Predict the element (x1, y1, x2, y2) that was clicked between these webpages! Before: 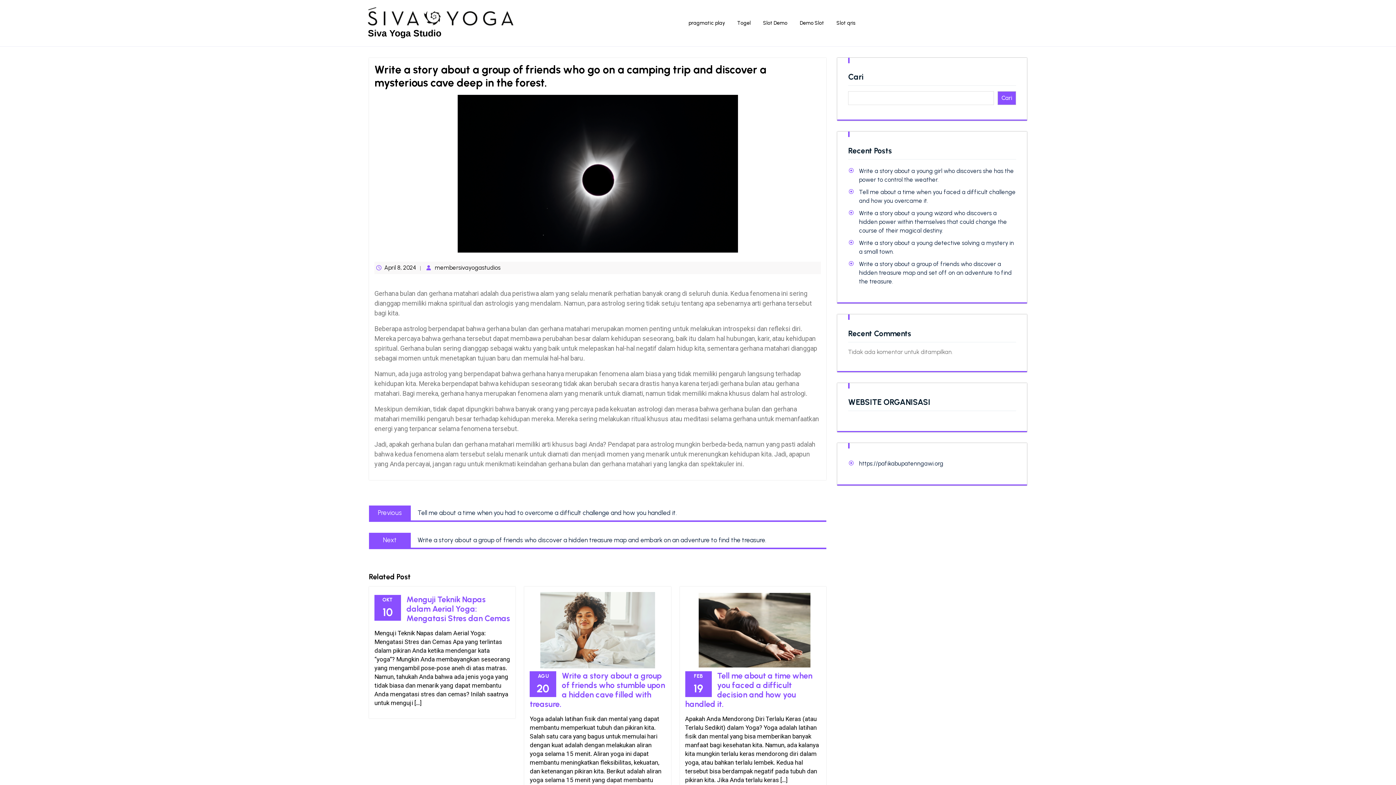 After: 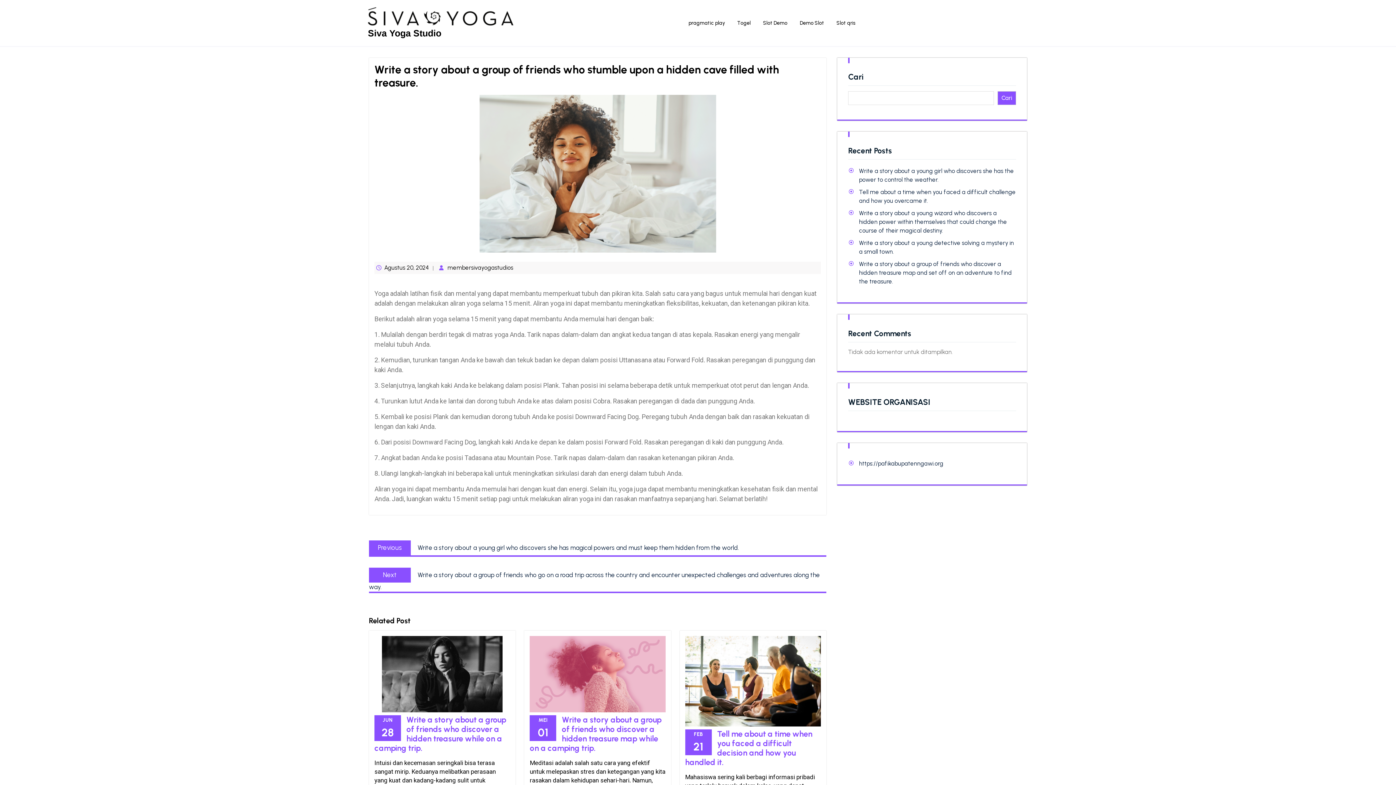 Action: bbox: (529, 626, 665, 633)